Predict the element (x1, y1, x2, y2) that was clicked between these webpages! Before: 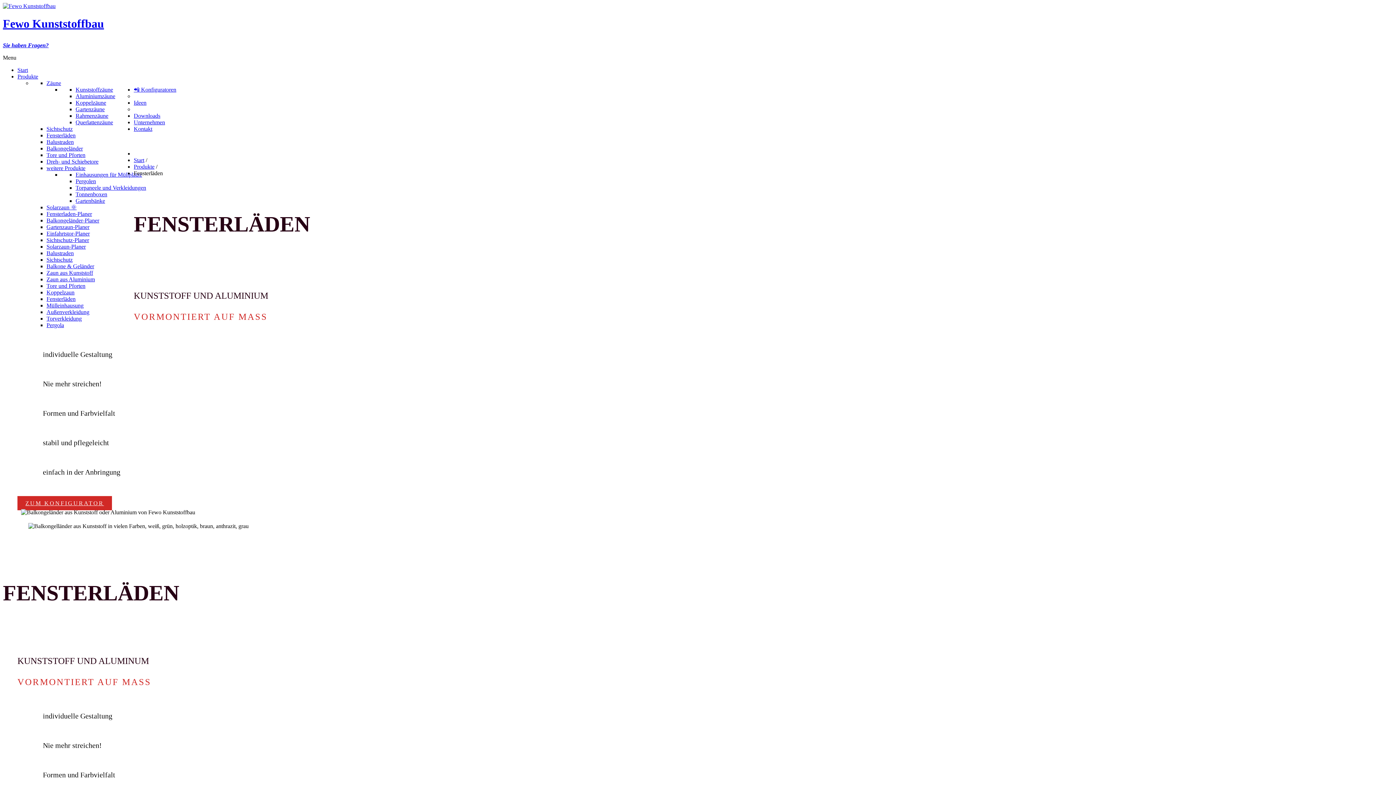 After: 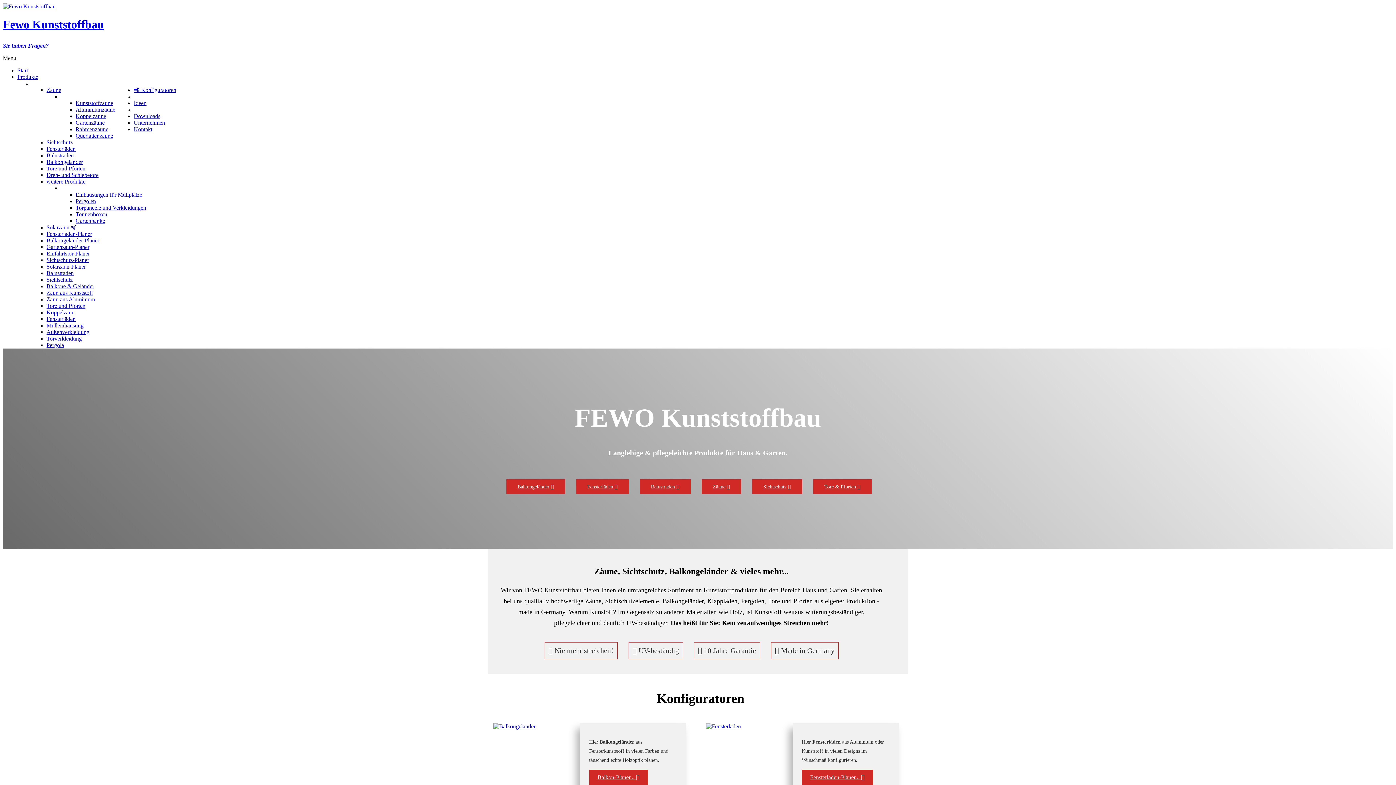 Action: label: Start bbox: (17, 66, 28, 73)